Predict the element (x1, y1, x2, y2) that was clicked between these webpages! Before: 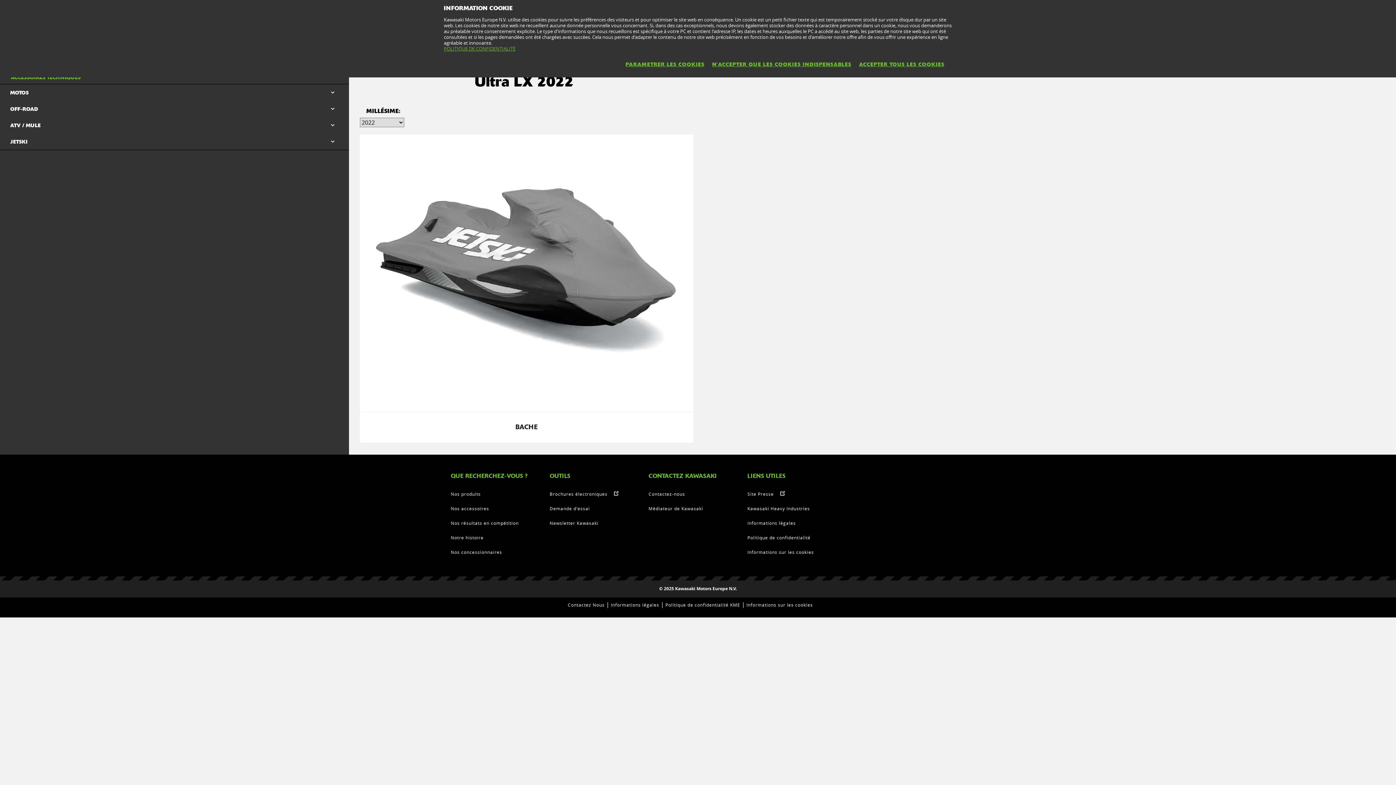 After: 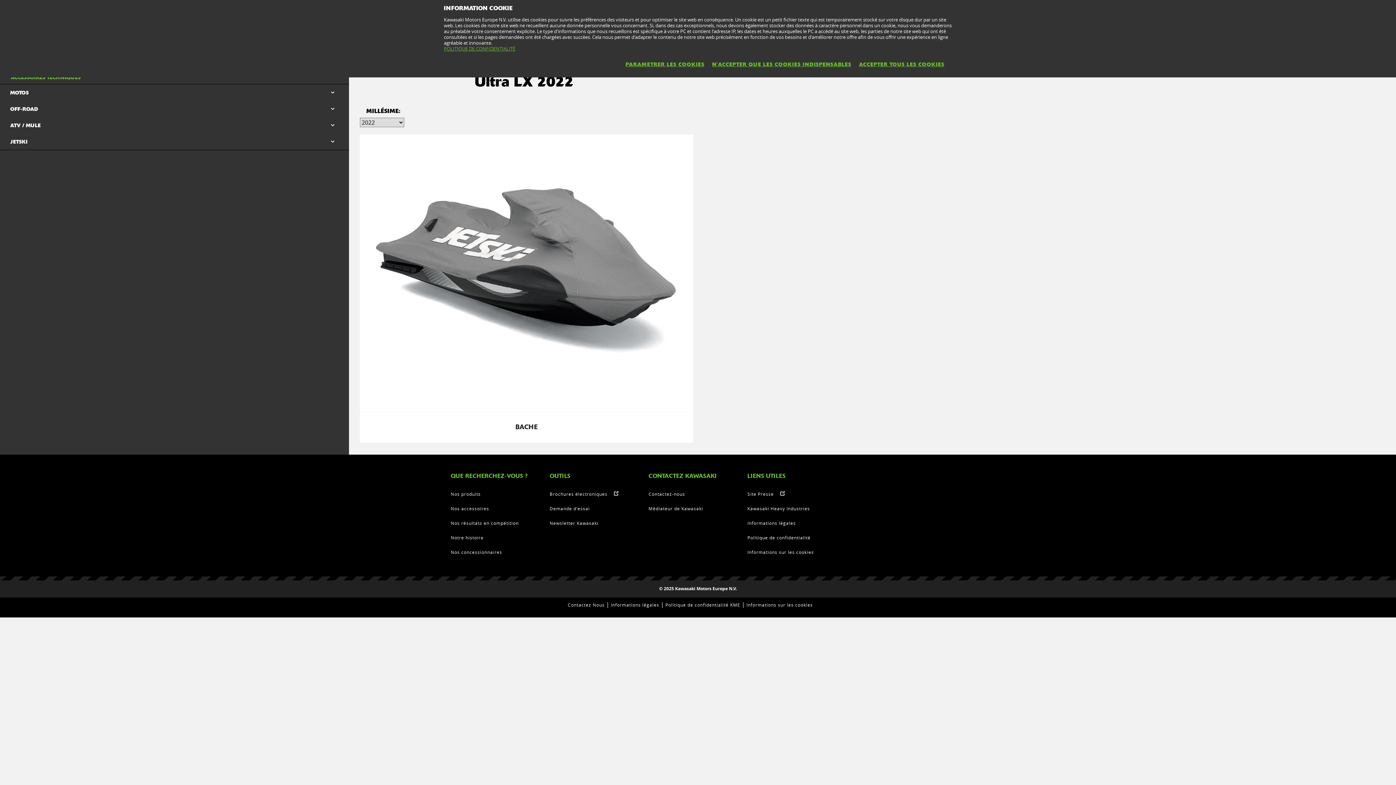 Action: bbox: (549, 491, 614, 497) label: Brochures électroniques